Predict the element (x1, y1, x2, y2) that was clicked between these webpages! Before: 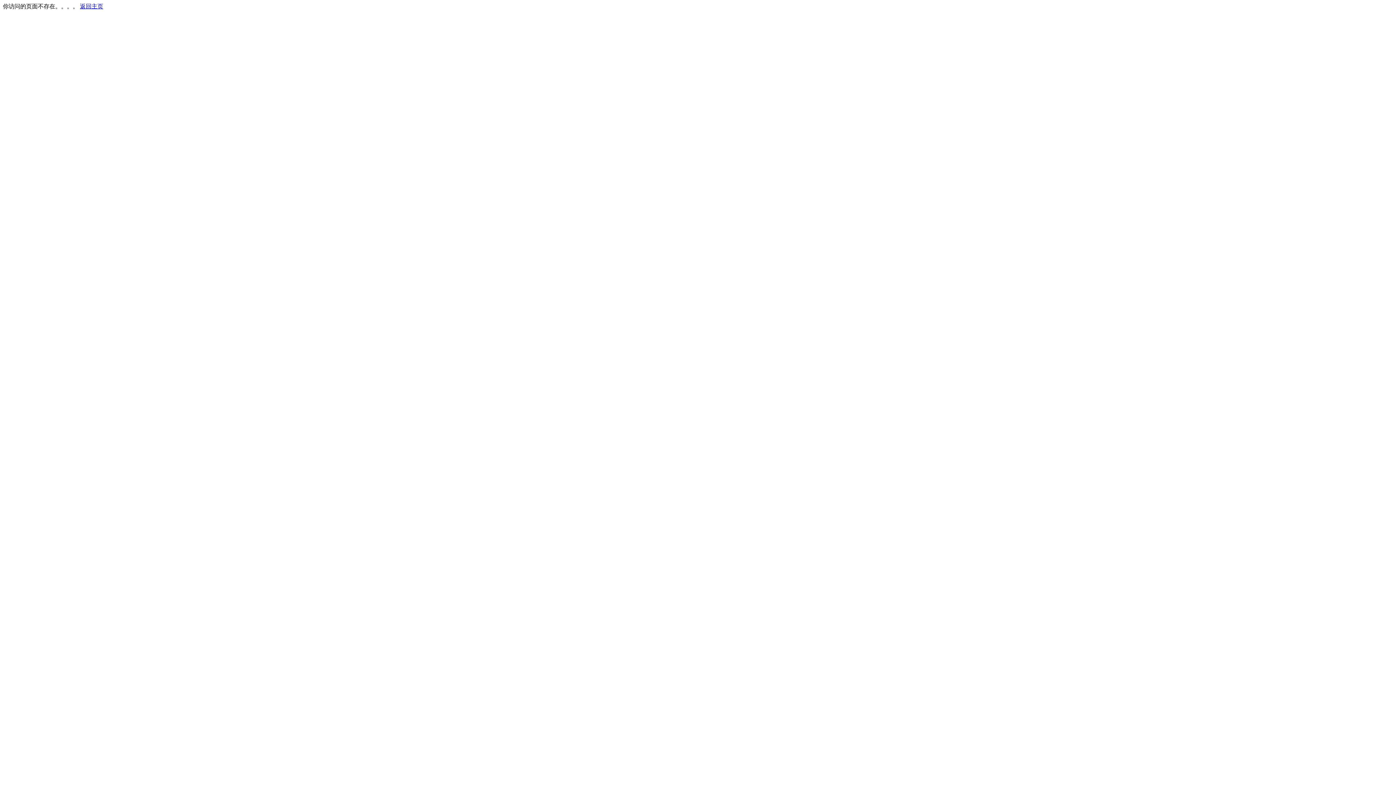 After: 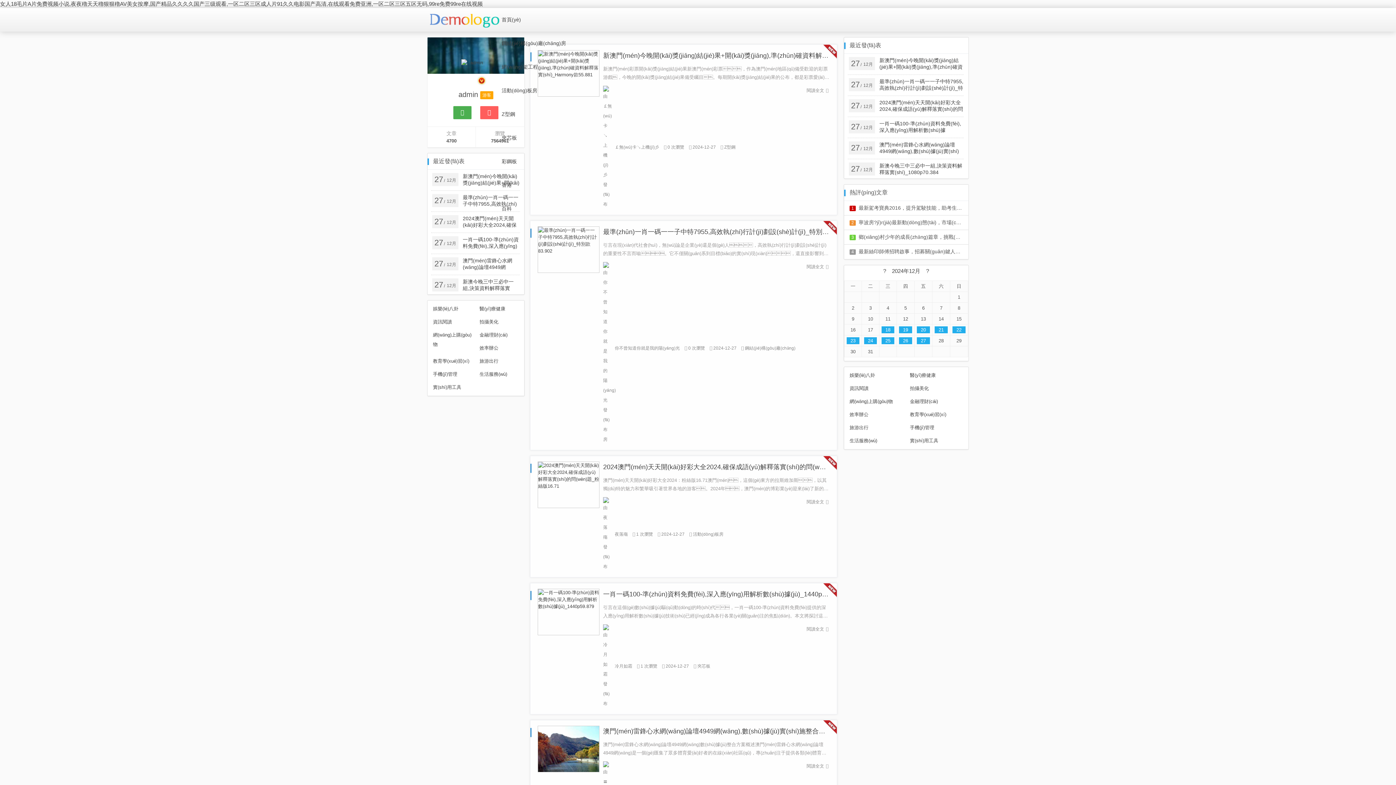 Action: label: 返回主页 bbox: (80, 3, 103, 9)